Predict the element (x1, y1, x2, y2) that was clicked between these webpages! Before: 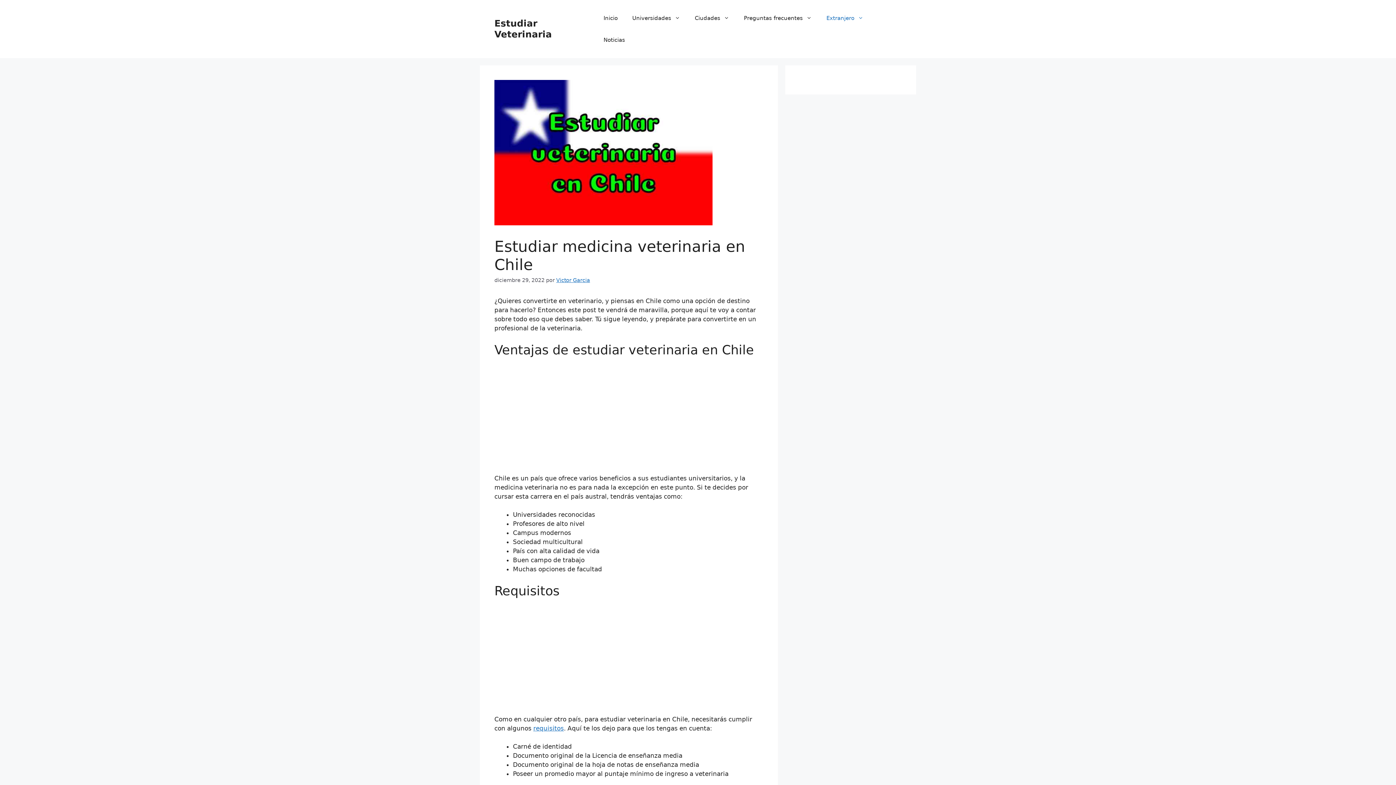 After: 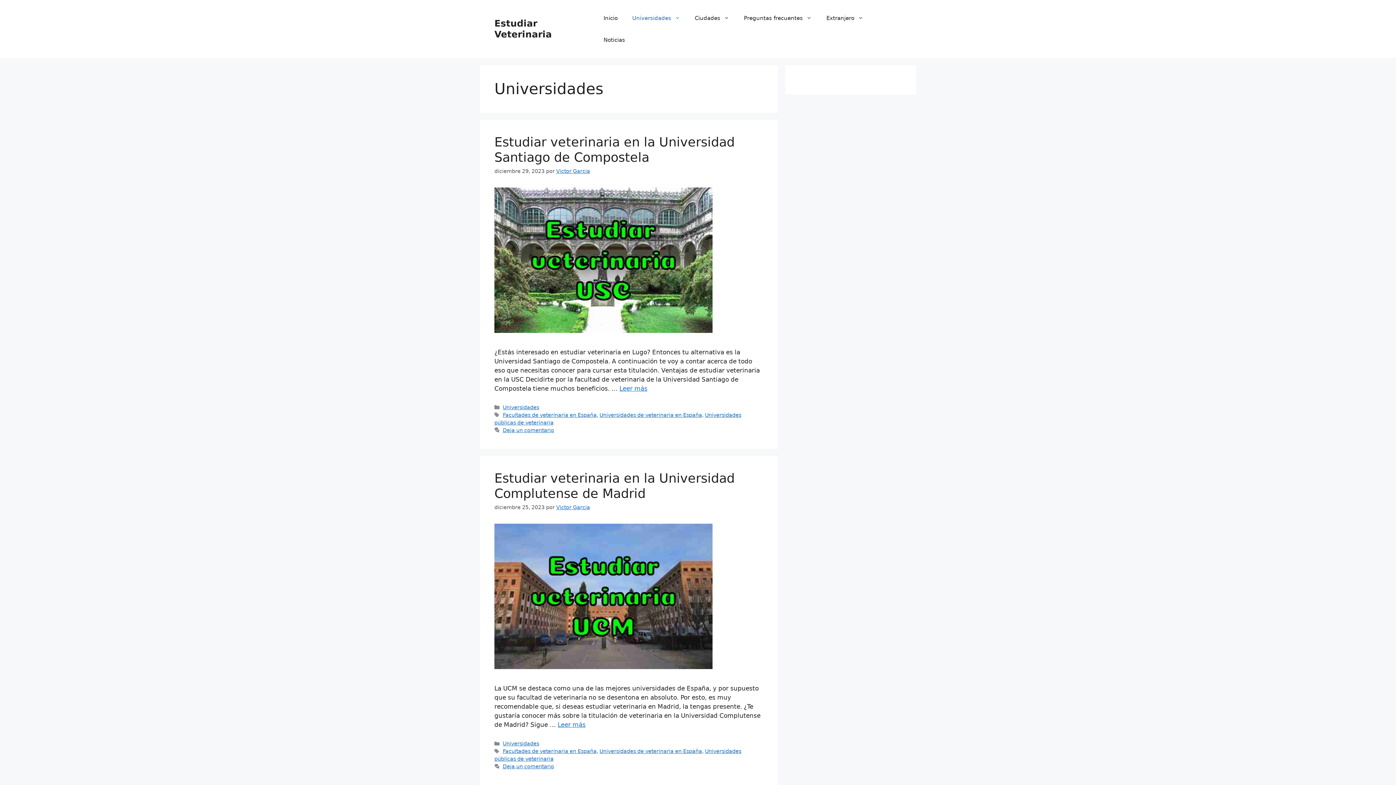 Action: bbox: (625, 7, 687, 29) label: Universidades